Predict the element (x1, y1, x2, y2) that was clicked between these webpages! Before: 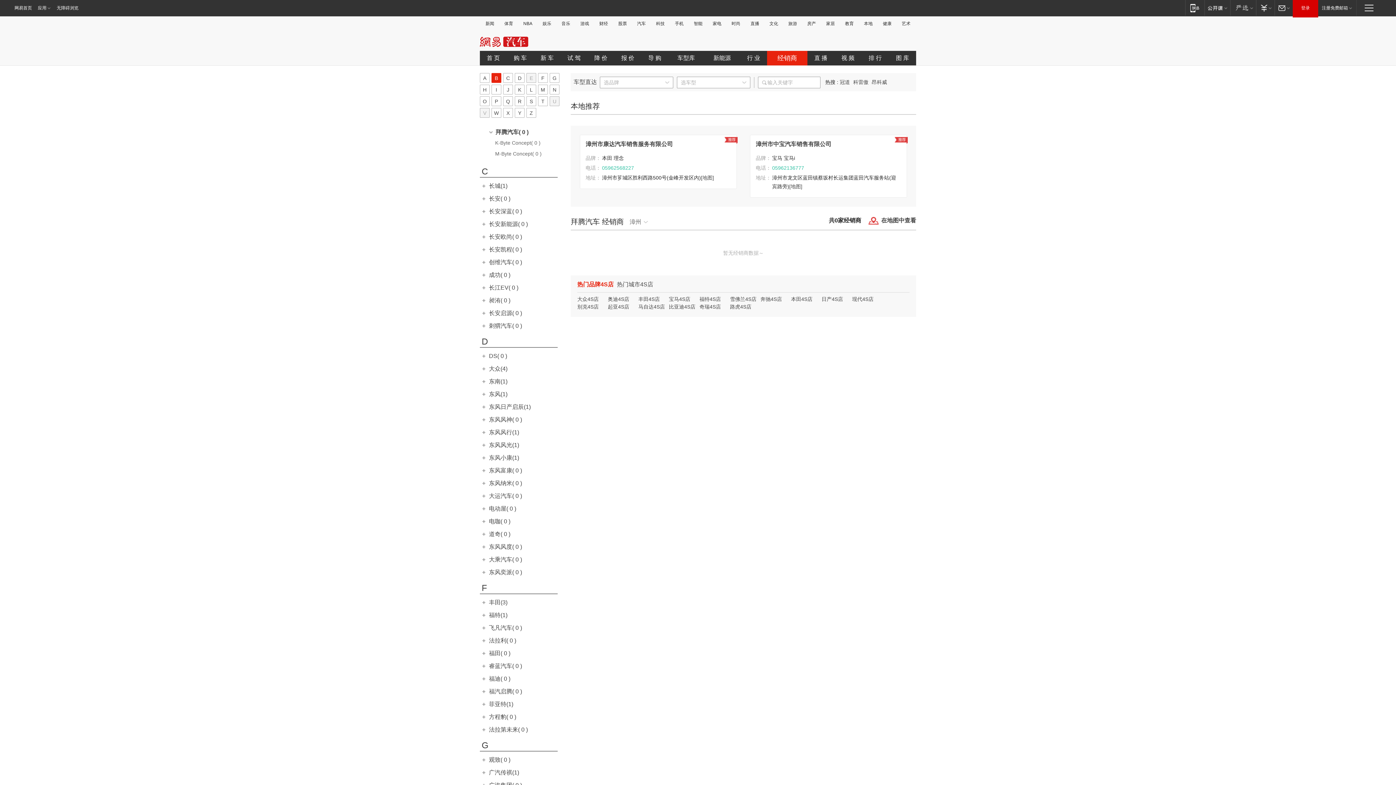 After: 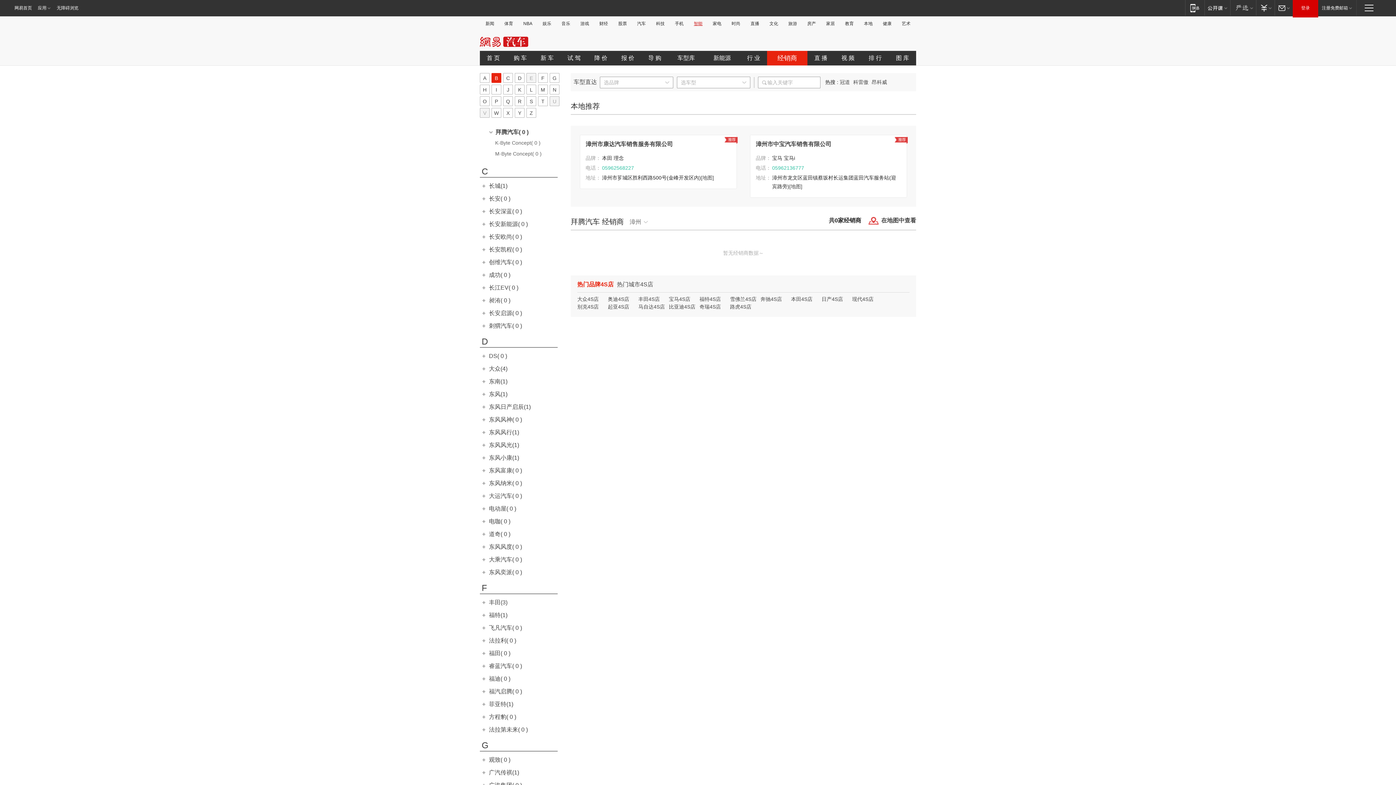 Action: label: 智能 bbox: (691, 21, 704, 26)